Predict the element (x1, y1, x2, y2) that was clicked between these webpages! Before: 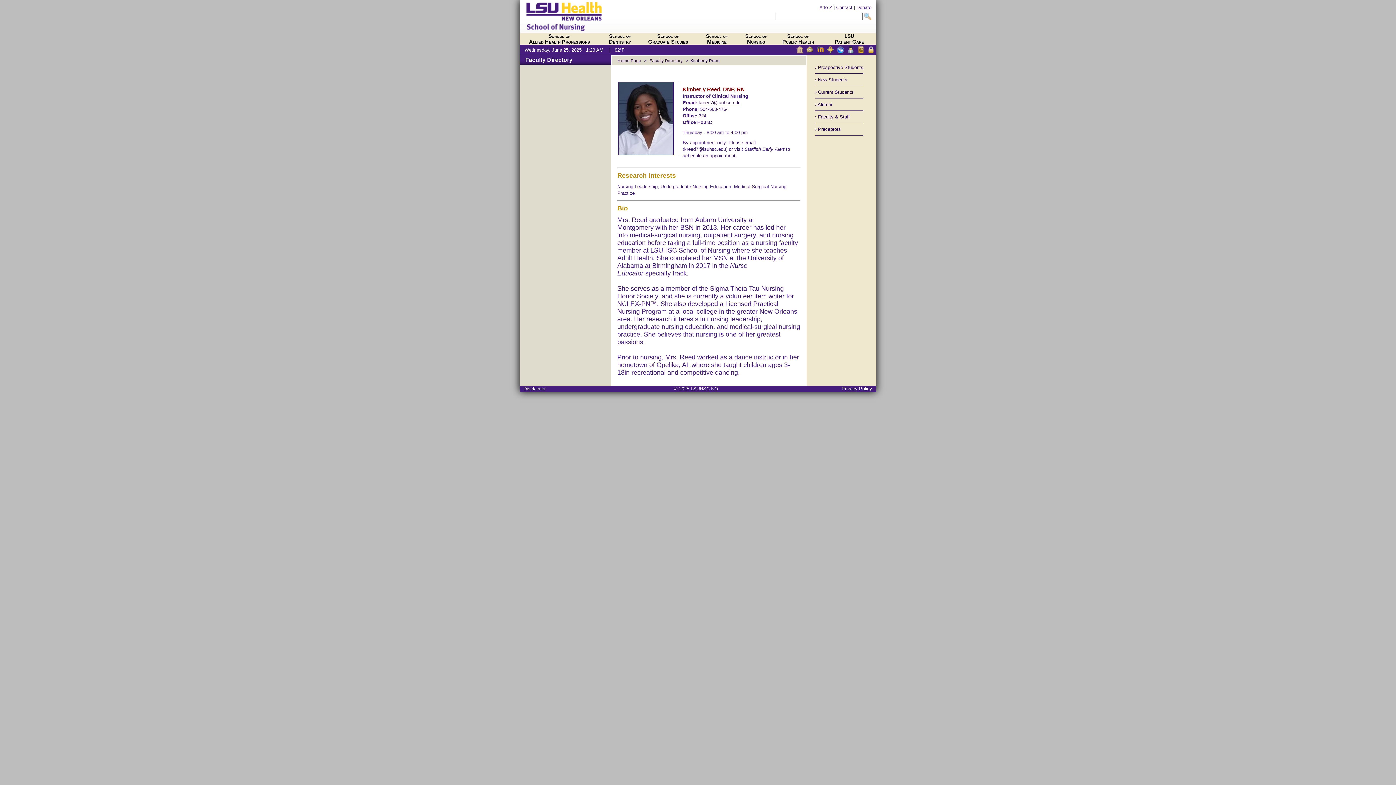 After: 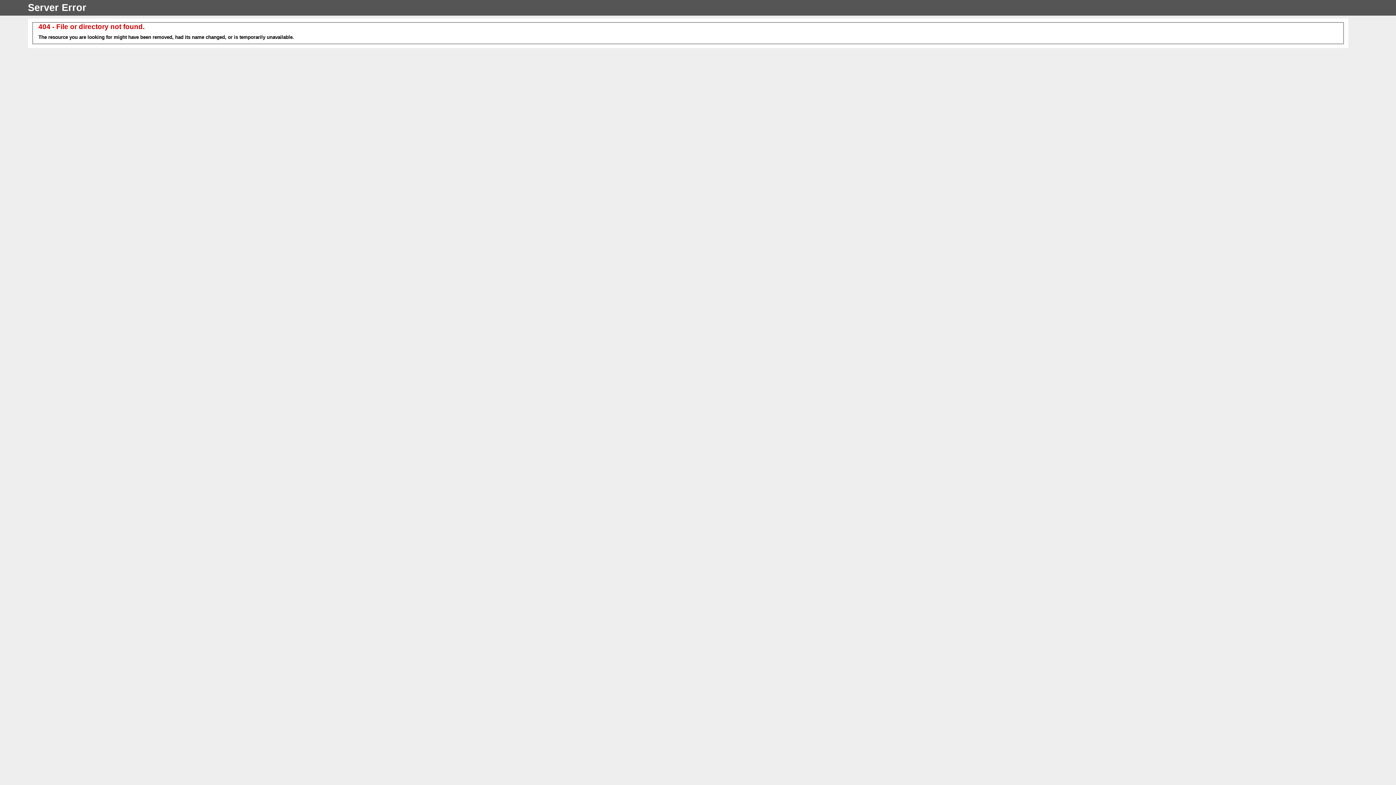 Action: bbox: (819, 4, 832, 10) label: A to Z